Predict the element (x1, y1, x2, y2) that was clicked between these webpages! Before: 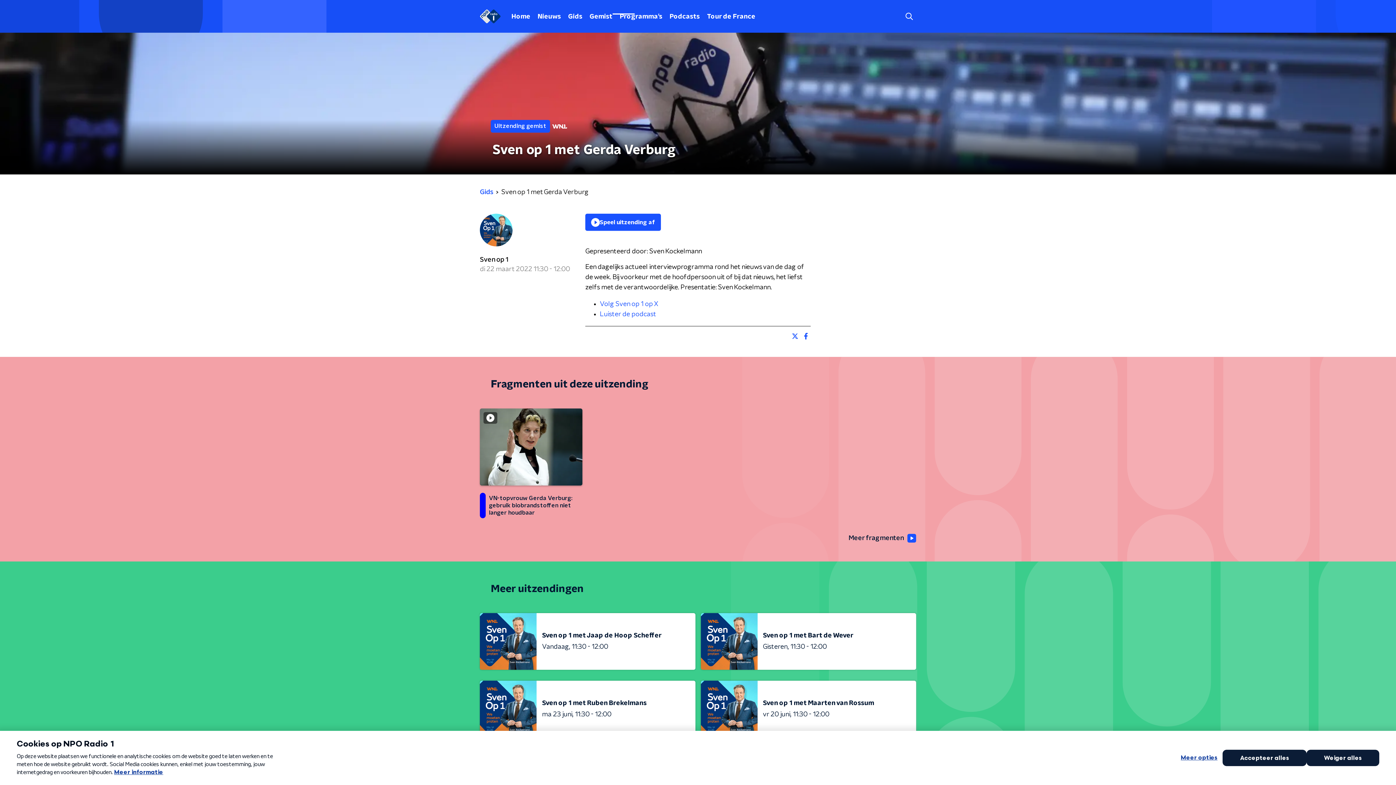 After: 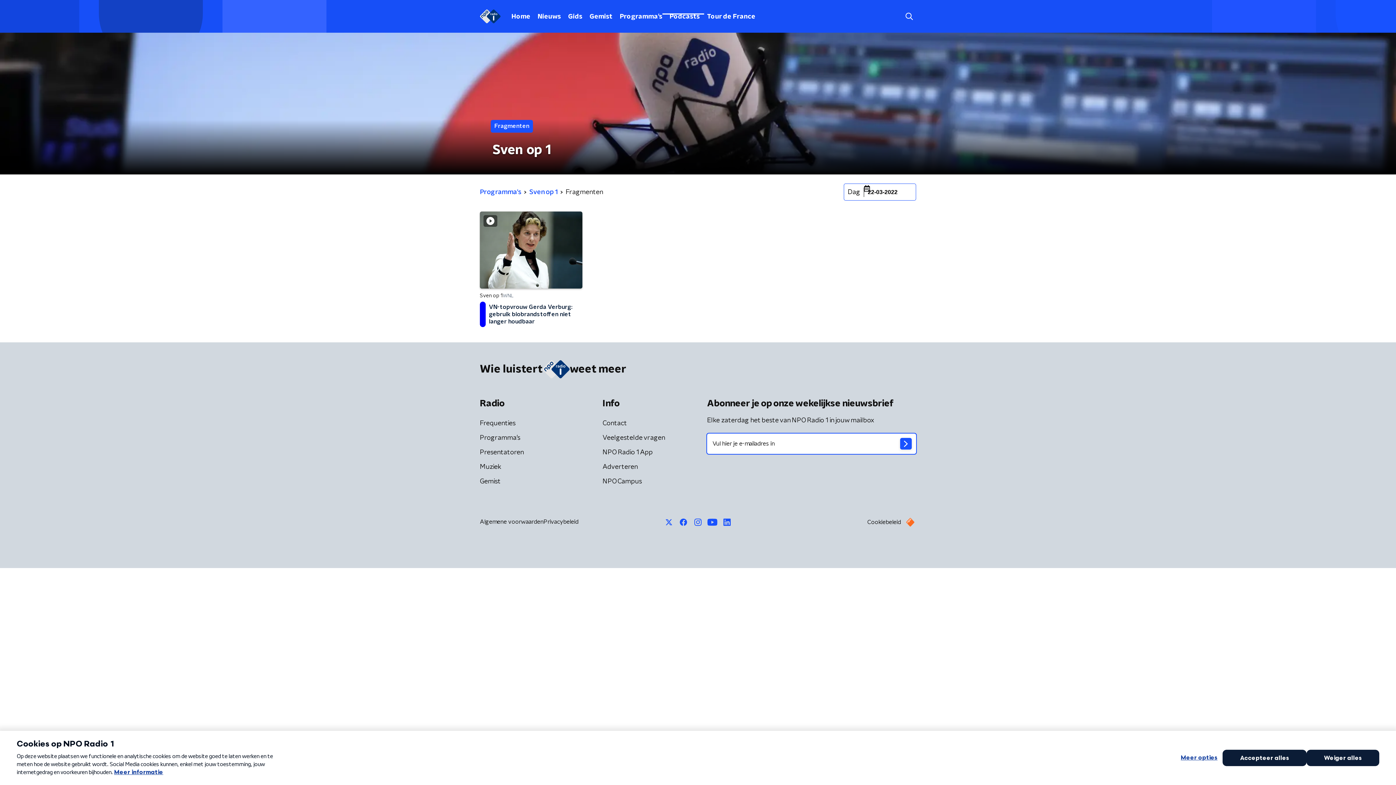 Action: label: Meer fragmenten bbox: (848, 531, 916, 545)